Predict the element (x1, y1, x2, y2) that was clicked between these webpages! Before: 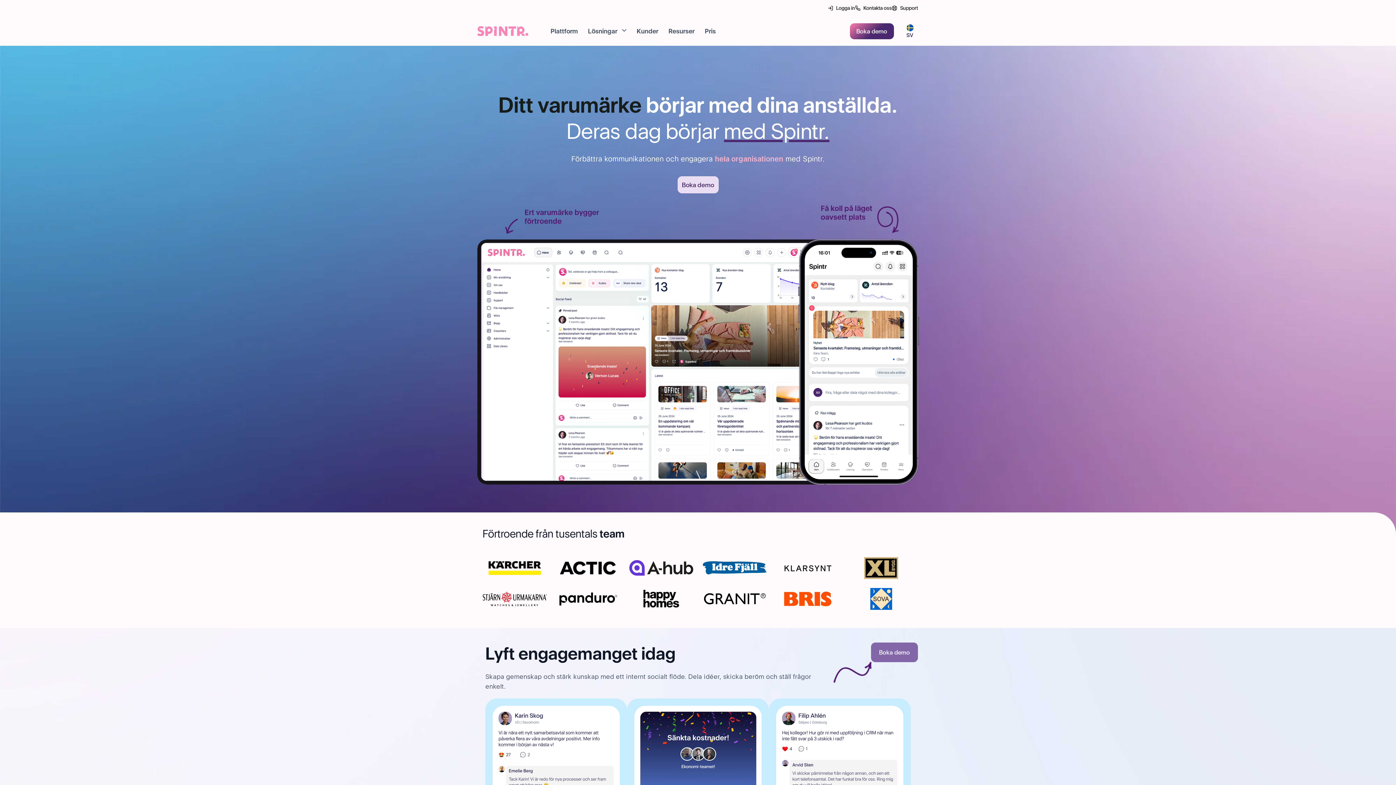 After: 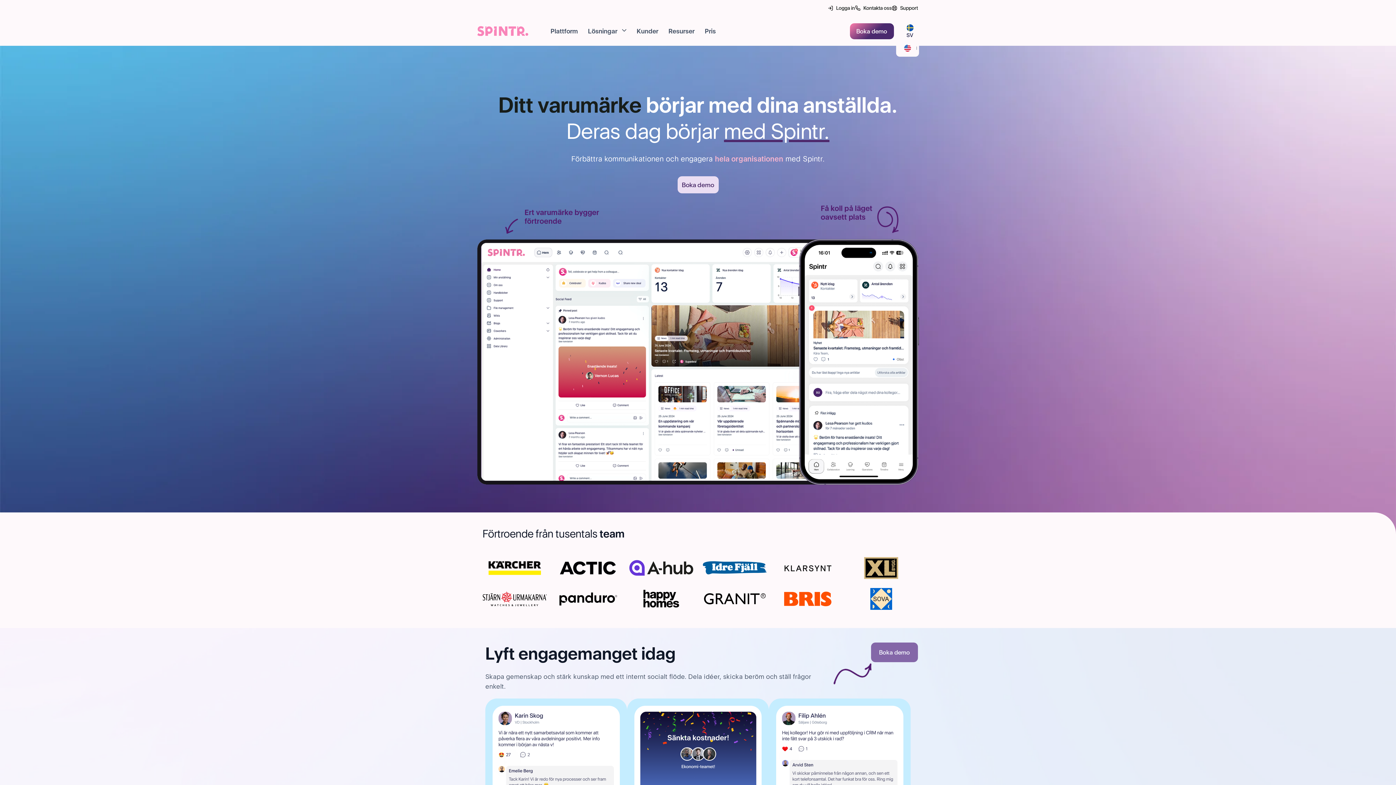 Action: bbox: (901, 24, 919, 39) label: SV